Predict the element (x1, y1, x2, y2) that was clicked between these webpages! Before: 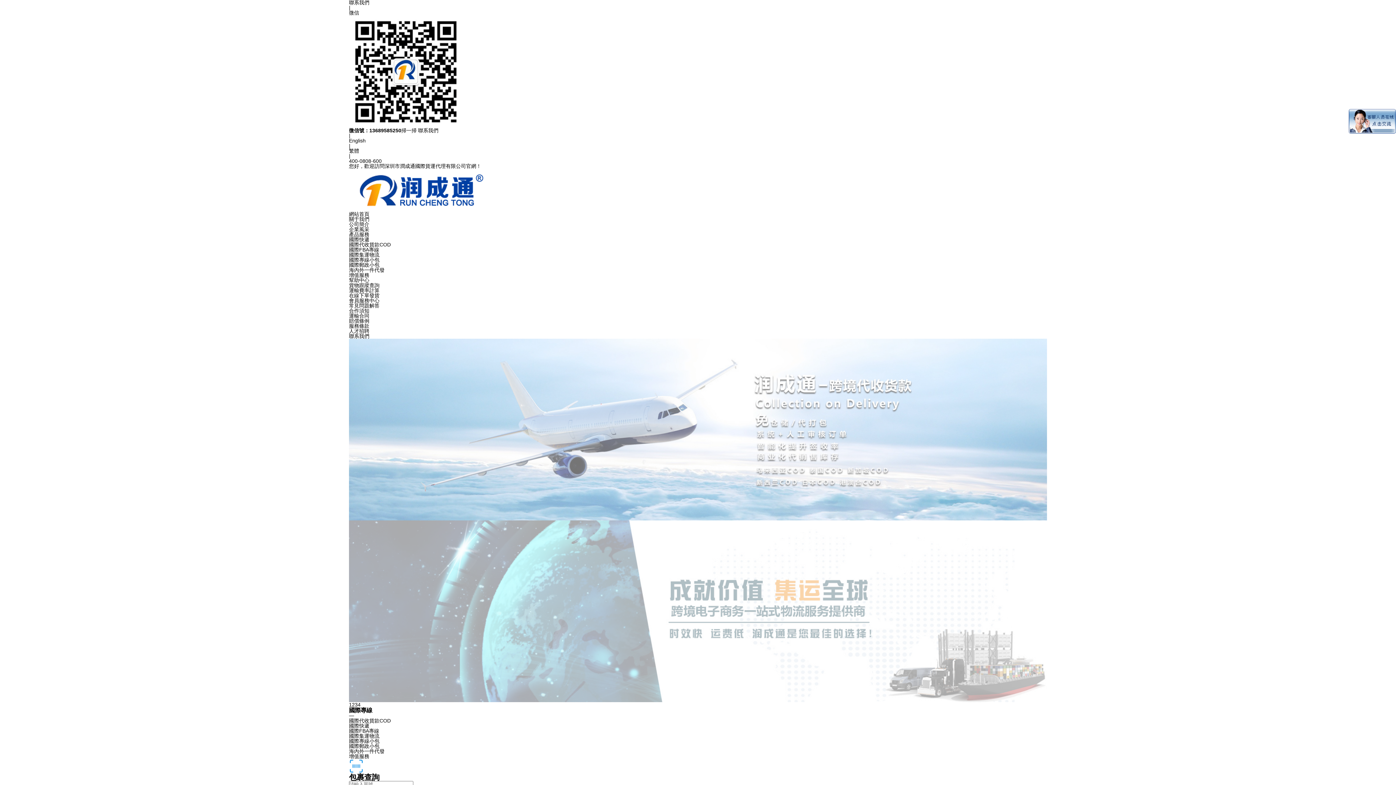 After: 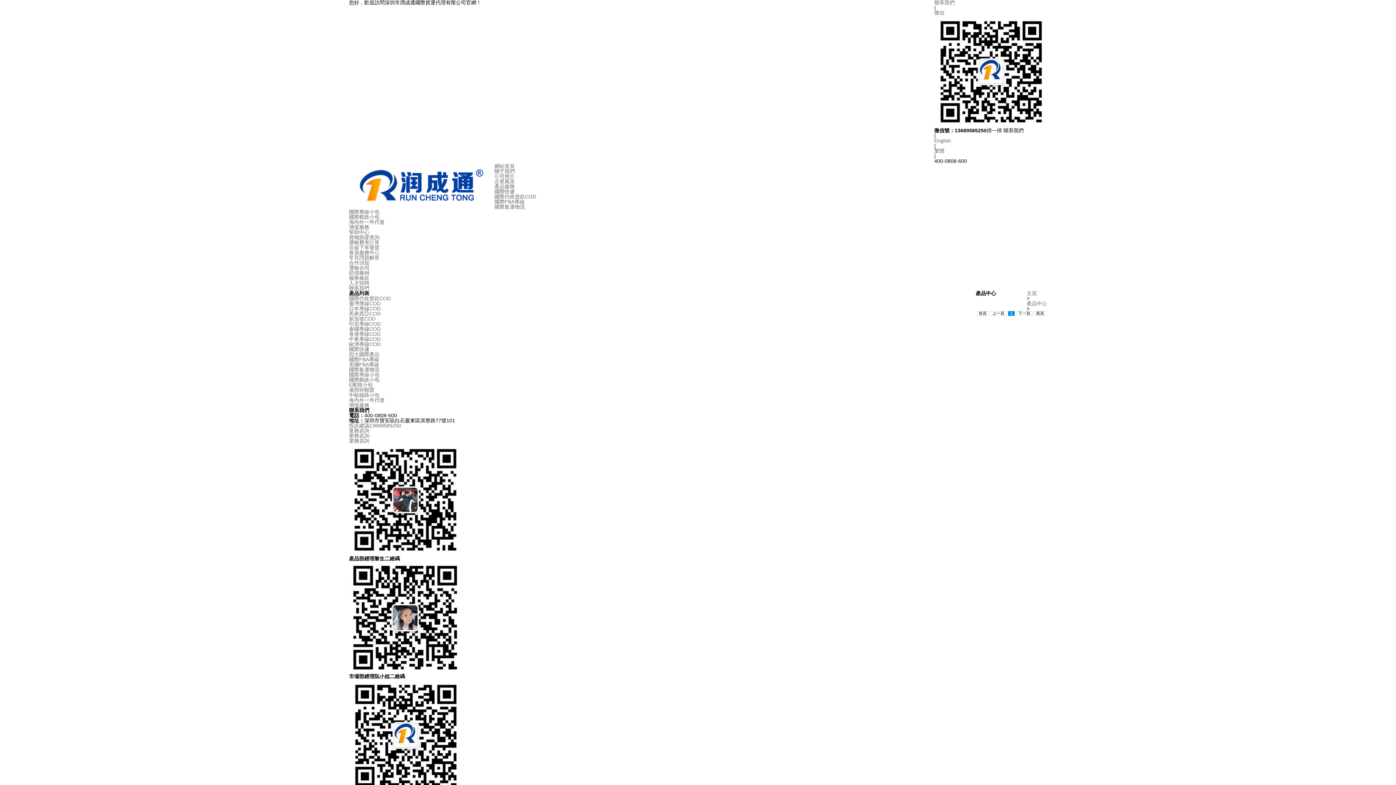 Action: bbox: (349, 252, 1047, 257) label: 國際集運物流